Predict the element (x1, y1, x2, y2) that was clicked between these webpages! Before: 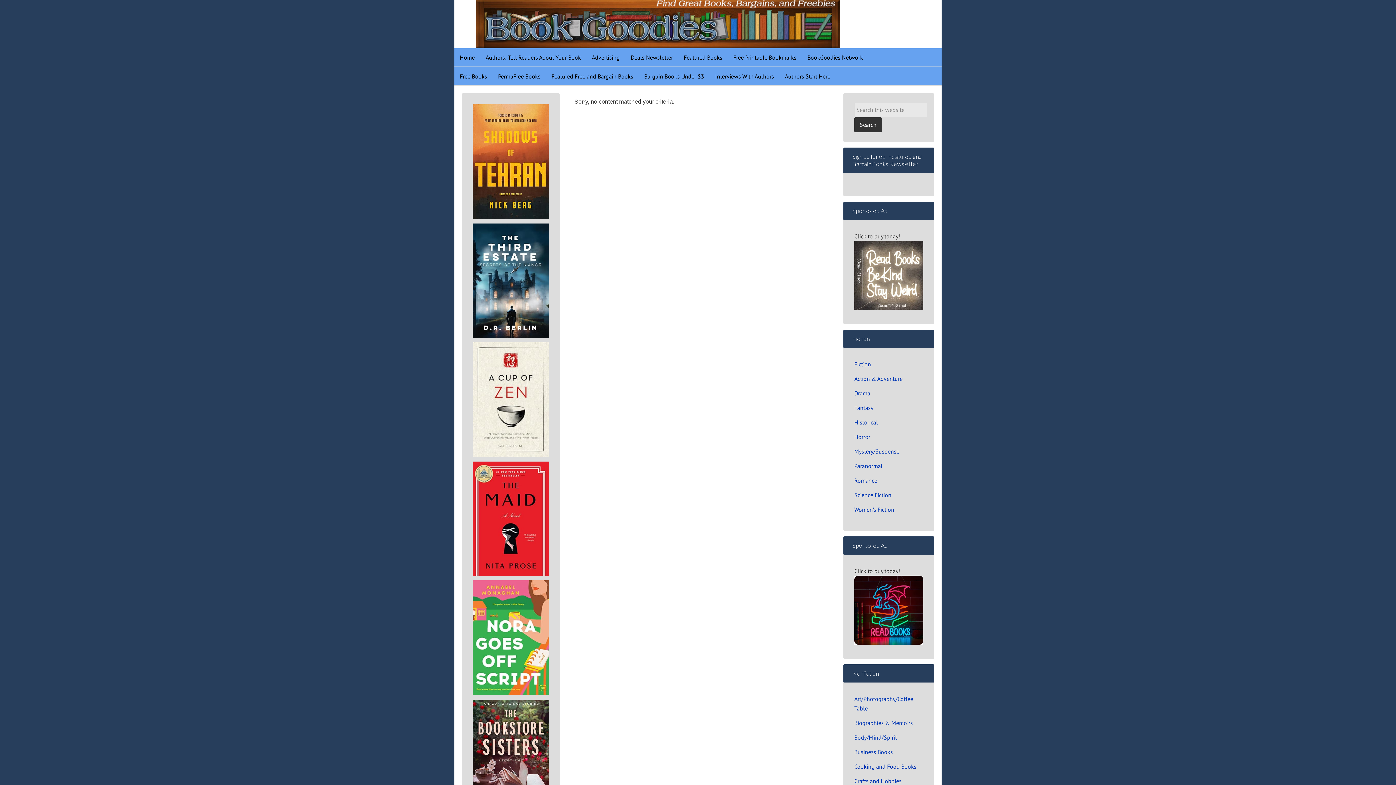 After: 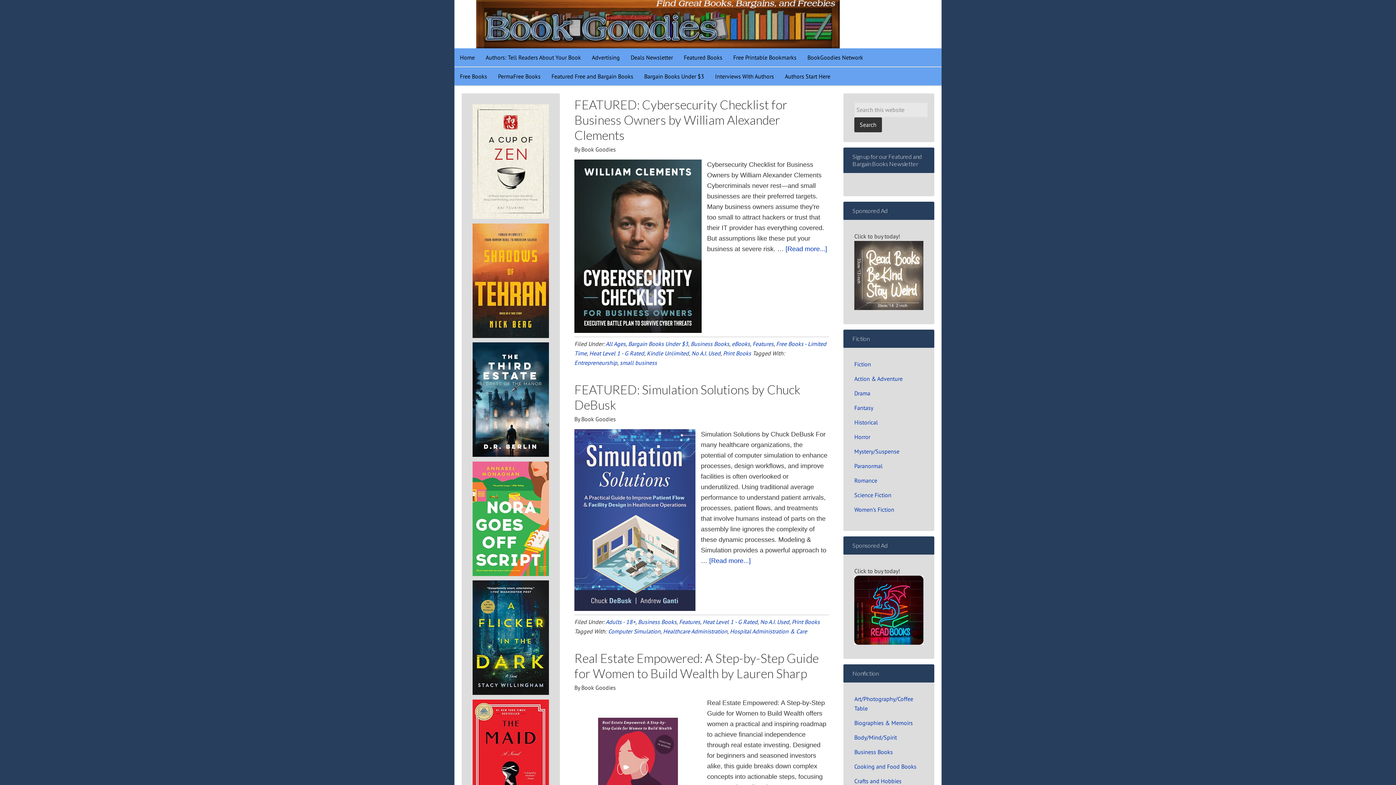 Action: label: Business Books bbox: (854, 748, 893, 756)